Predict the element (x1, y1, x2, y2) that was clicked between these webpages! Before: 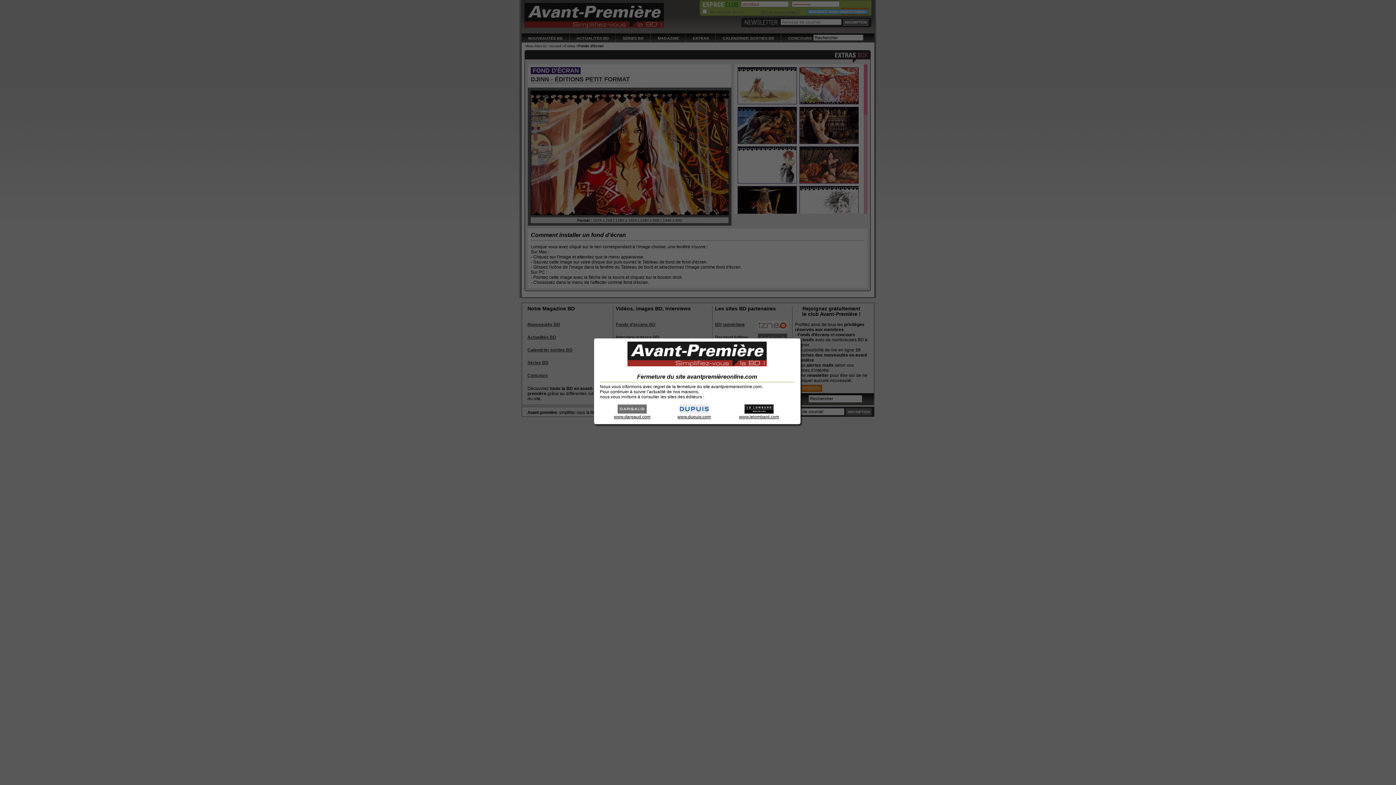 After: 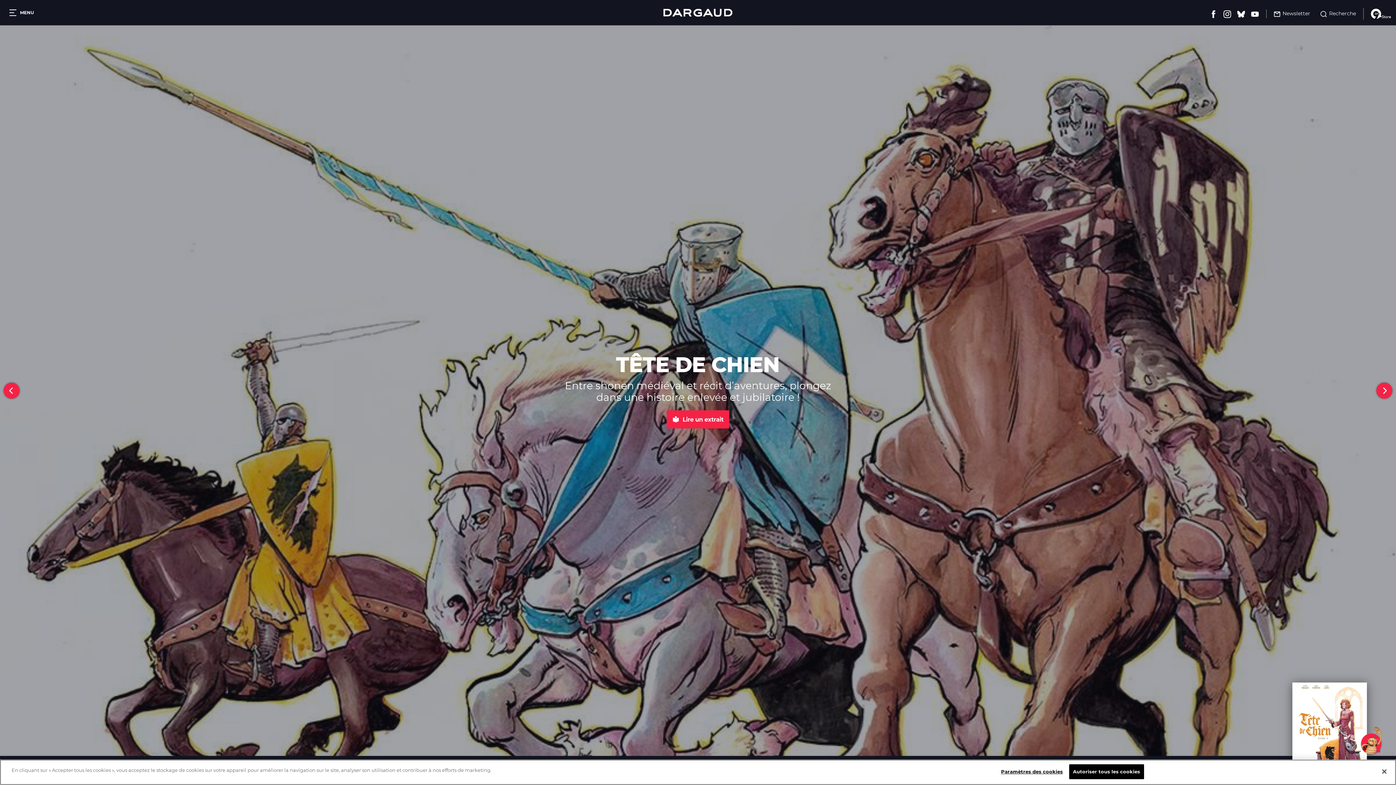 Action: label: 
www.dargaud.com bbox: (614, 409, 650, 419)